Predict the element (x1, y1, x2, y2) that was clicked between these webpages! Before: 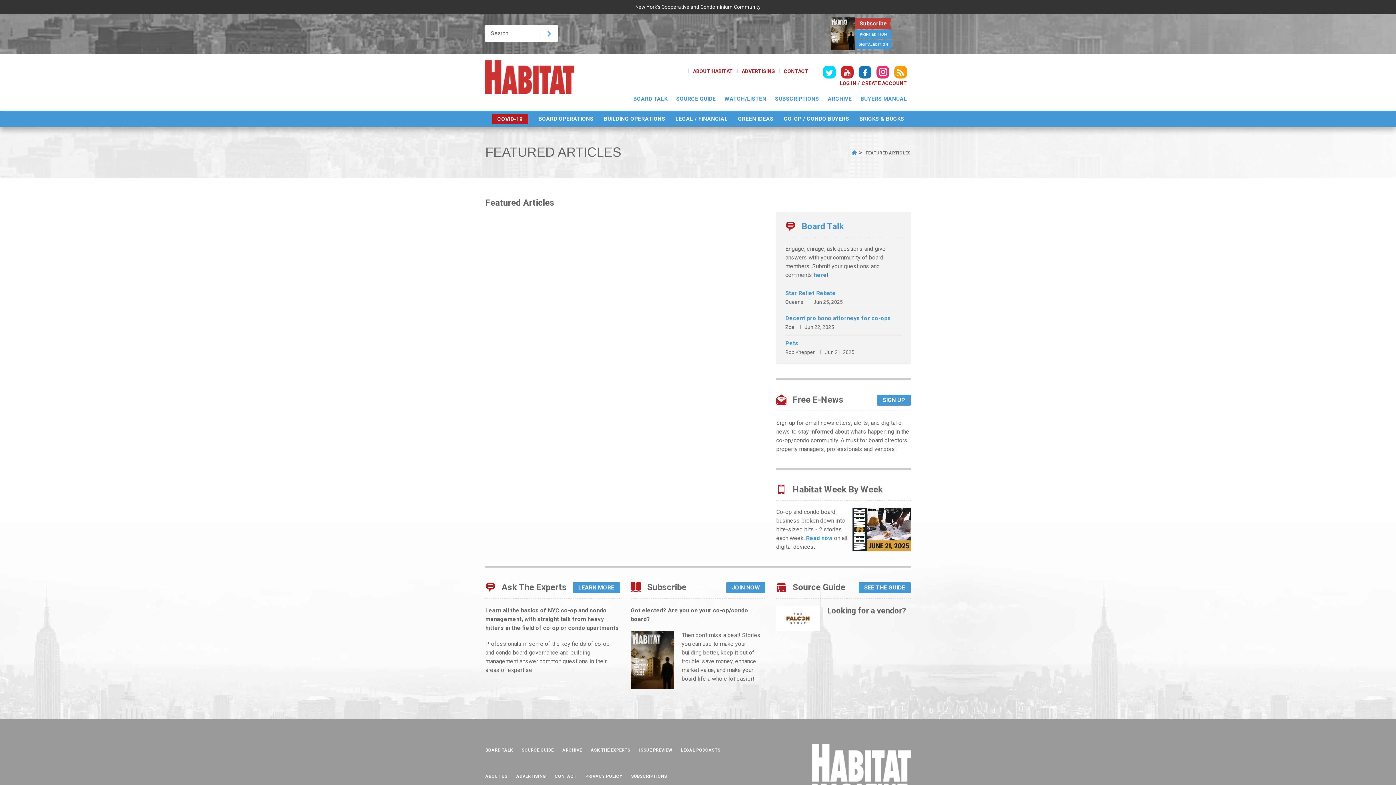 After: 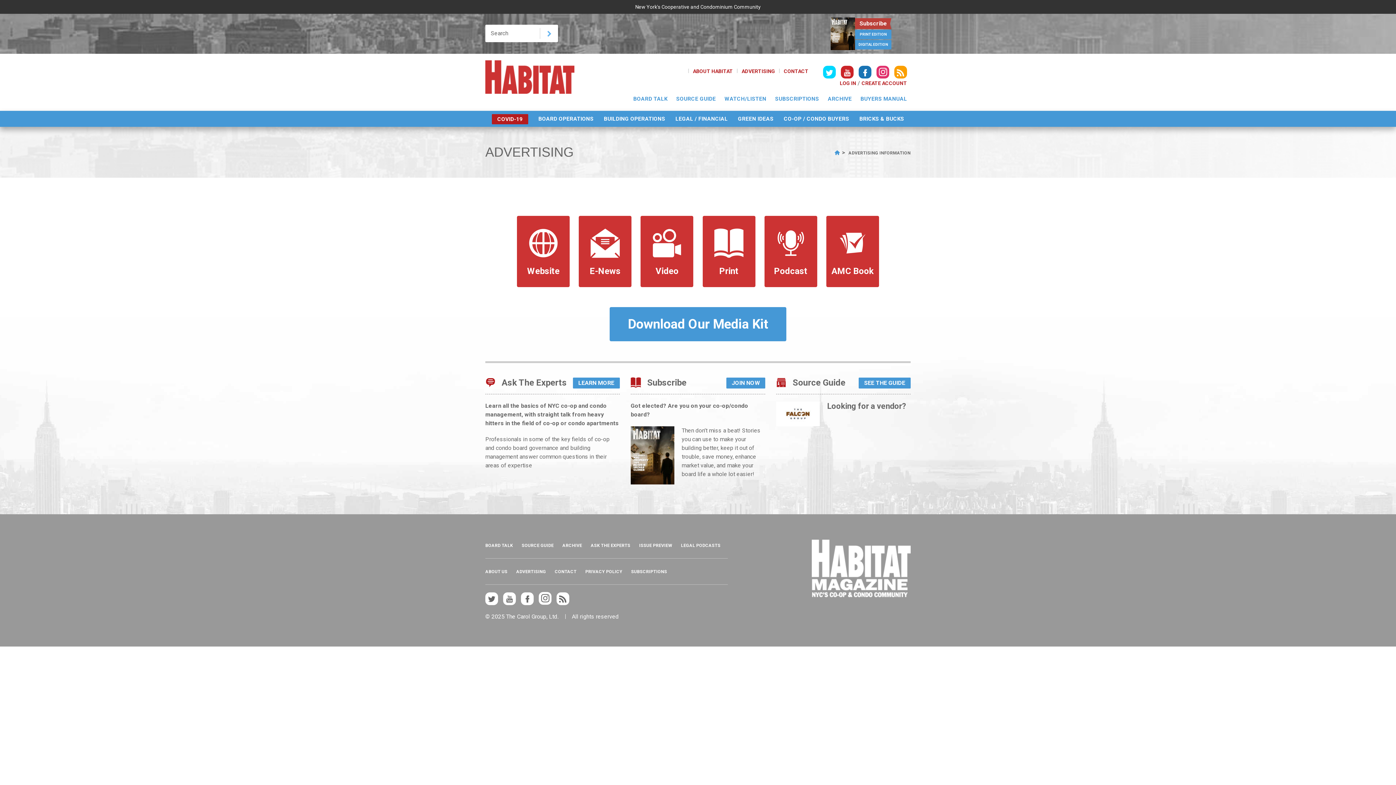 Action: label: ADVERTISING bbox: (516, 774, 546, 779)